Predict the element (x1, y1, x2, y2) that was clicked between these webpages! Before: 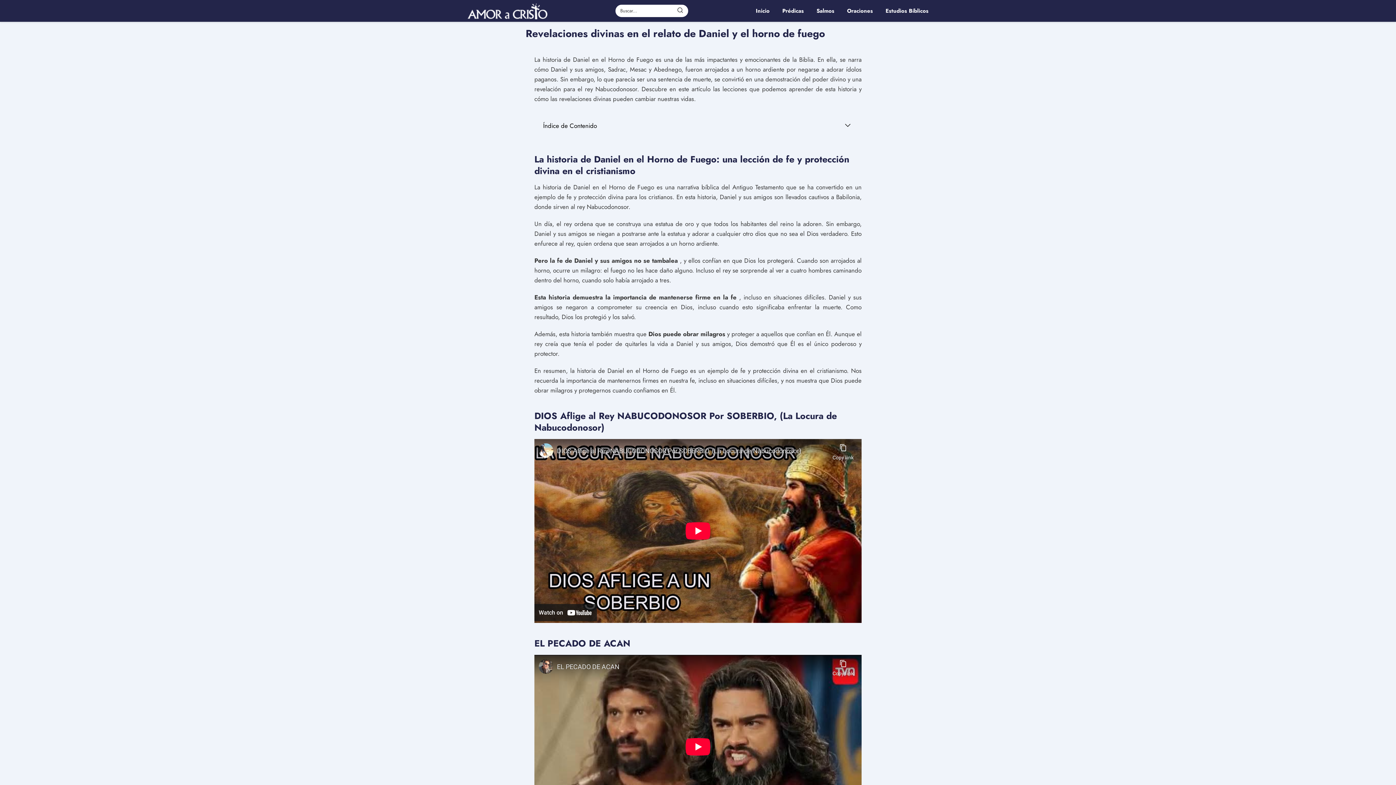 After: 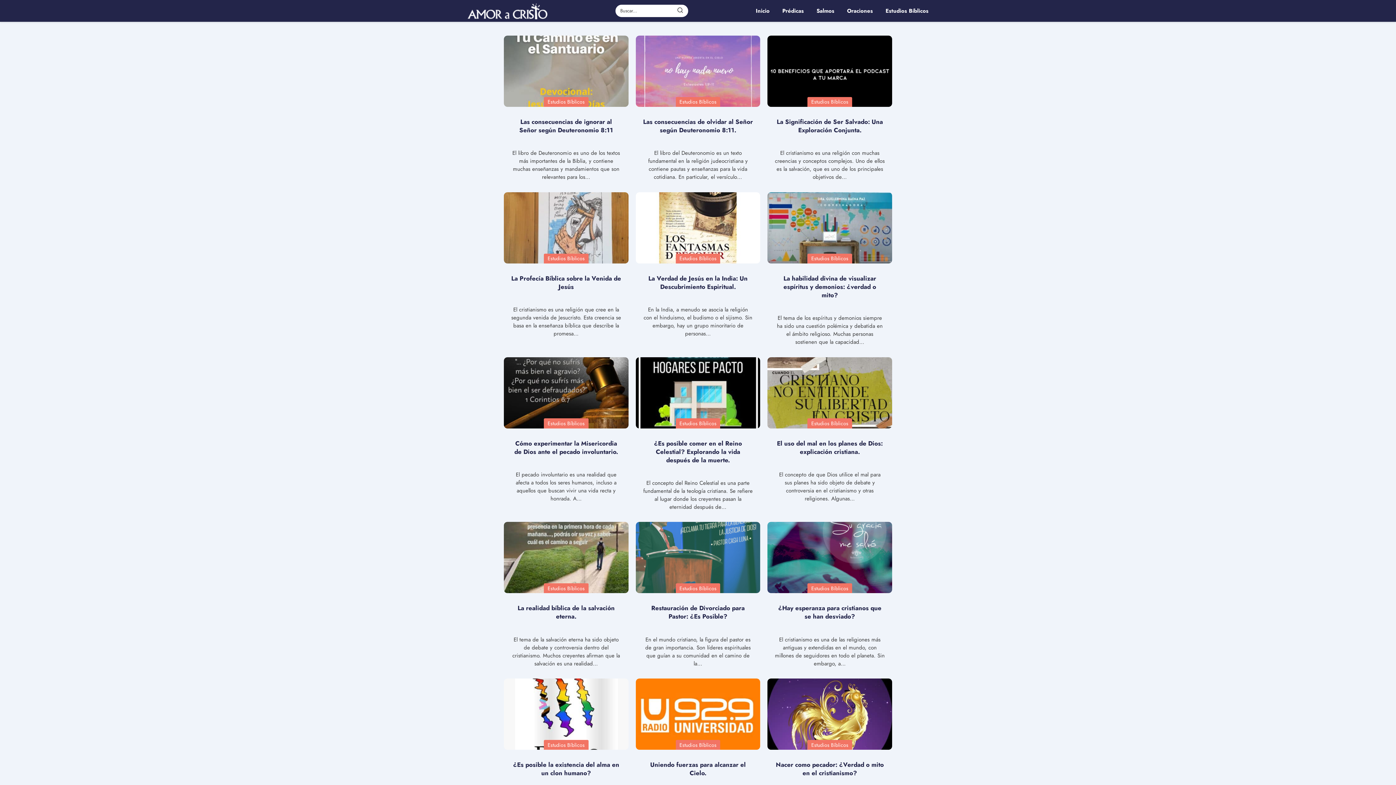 Action: bbox: (756, 6, 769, 14) label: Inicio